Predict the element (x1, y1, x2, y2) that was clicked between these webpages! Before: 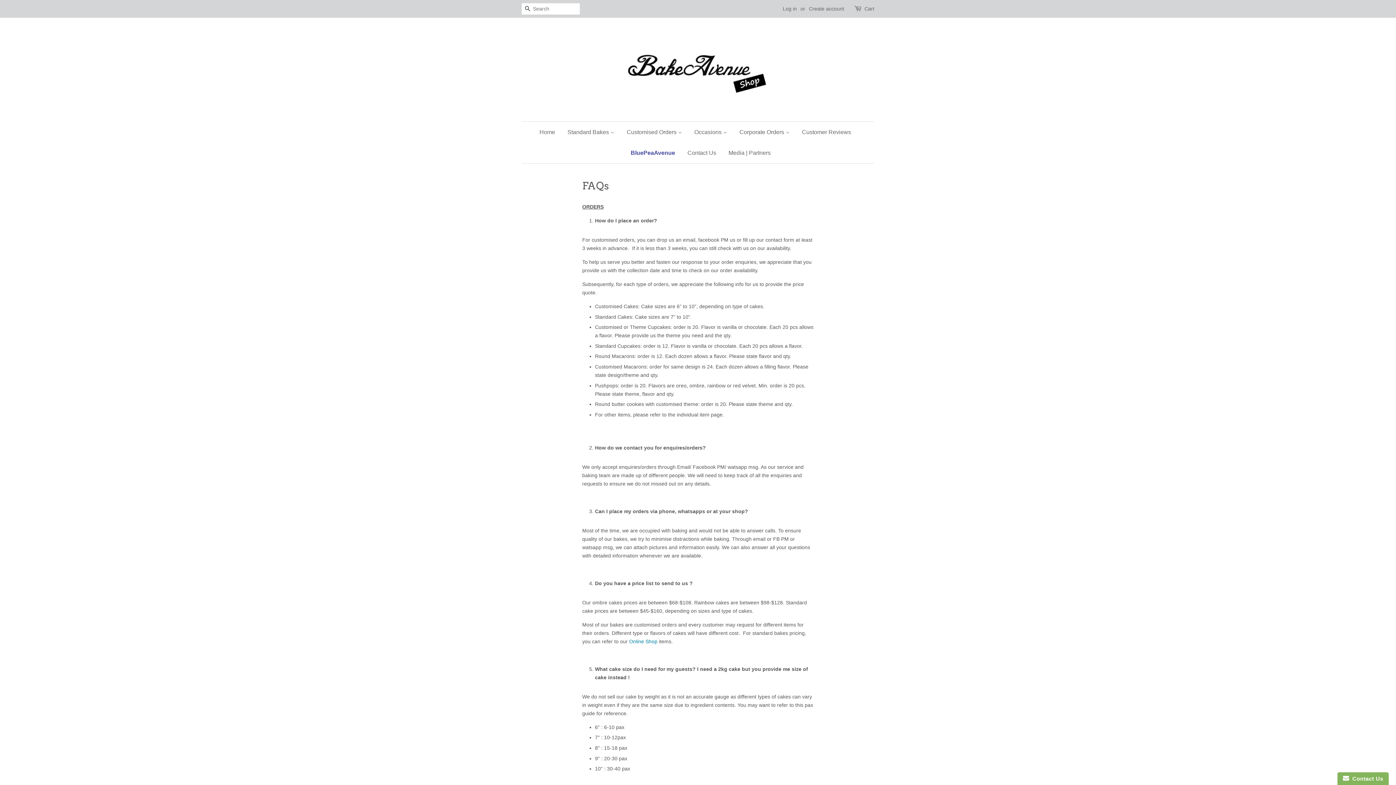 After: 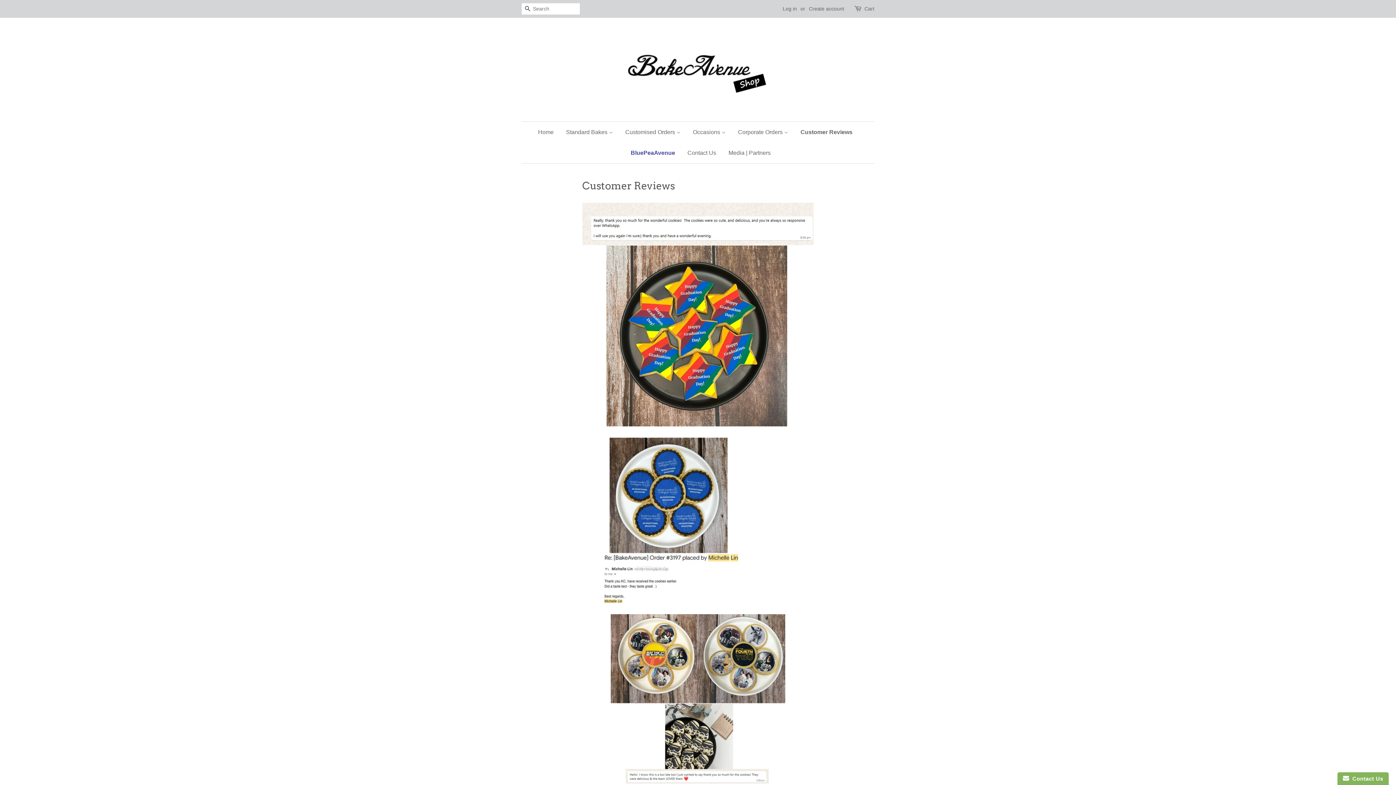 Action: bbox: (796, 121, 856, 142) label: Customer Reviews